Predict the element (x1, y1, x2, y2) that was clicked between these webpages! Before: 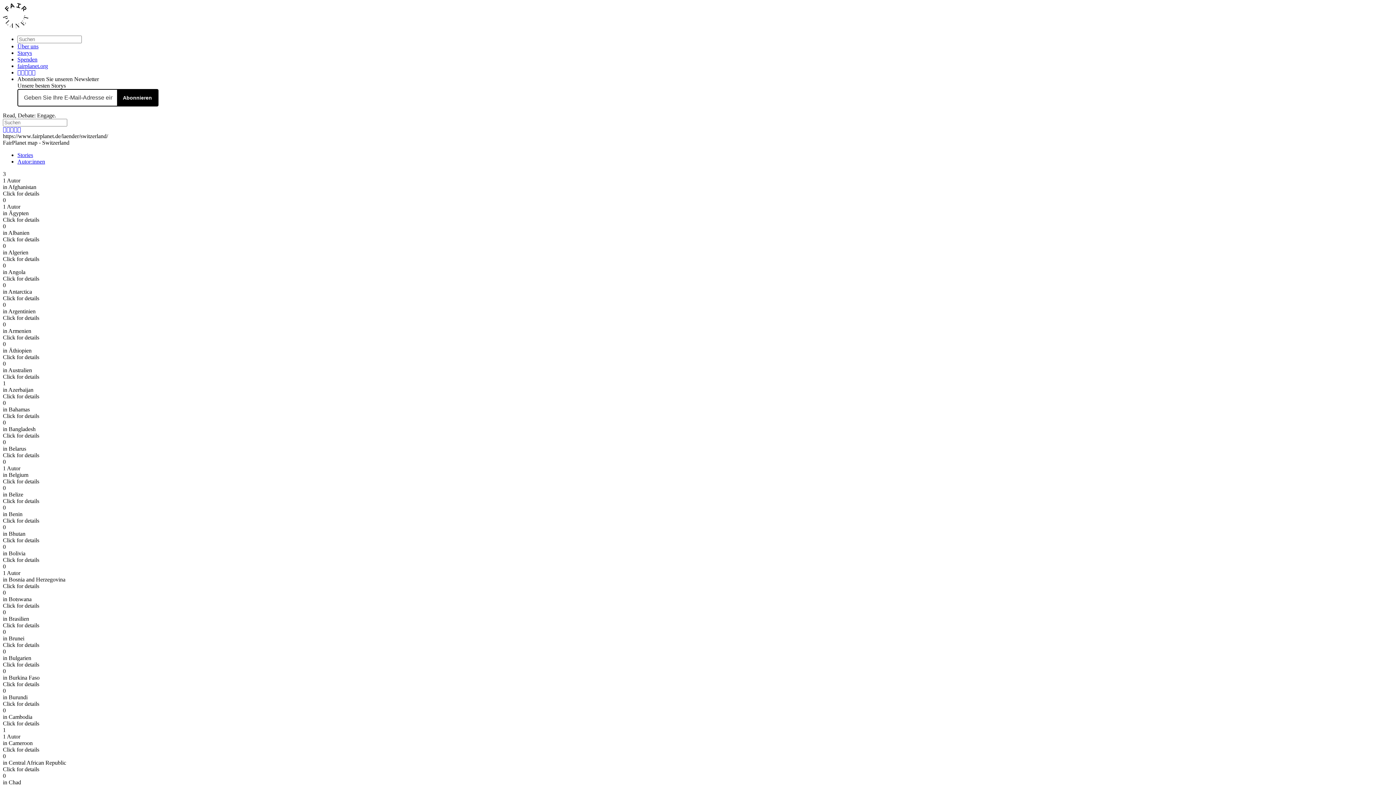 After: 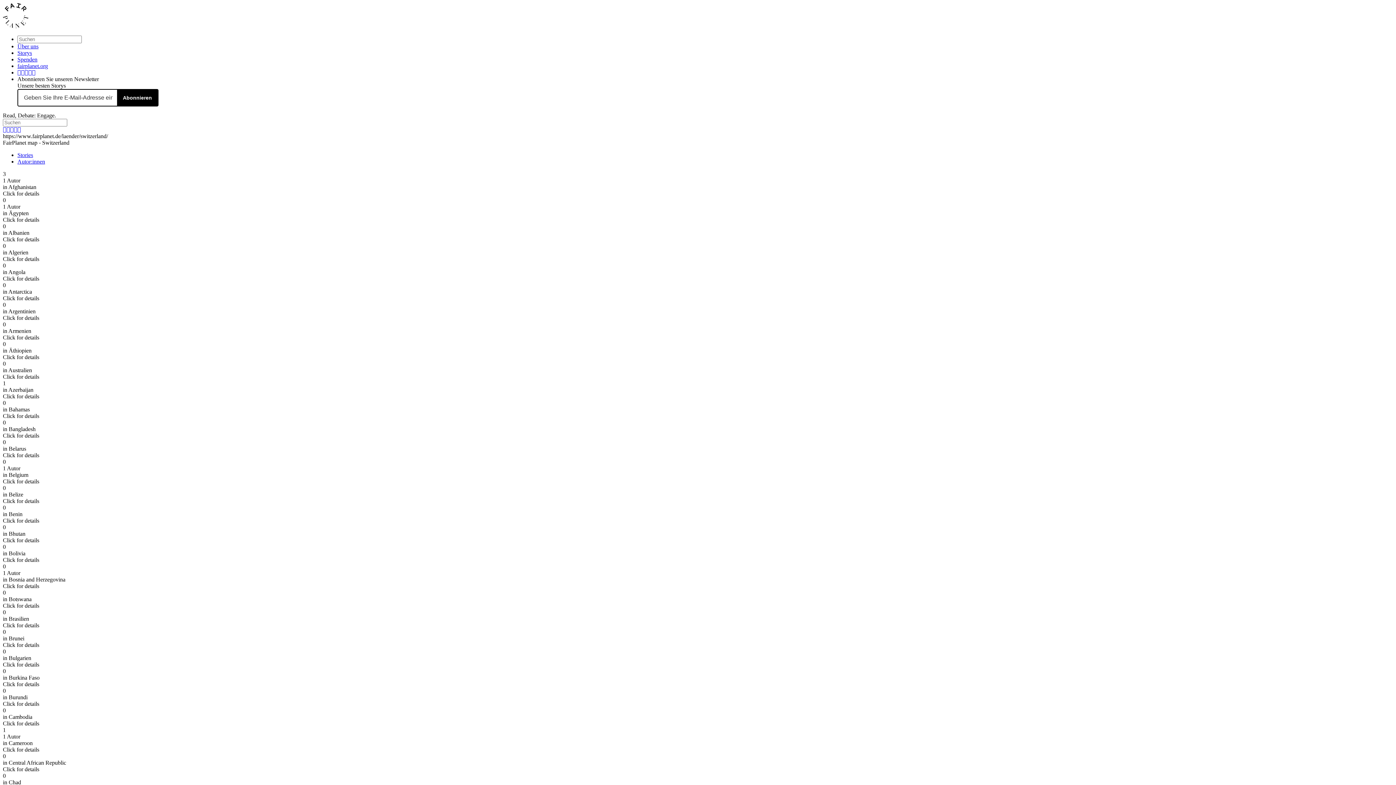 Action: label: Instagram bbox: (21, 69, 24, 75)